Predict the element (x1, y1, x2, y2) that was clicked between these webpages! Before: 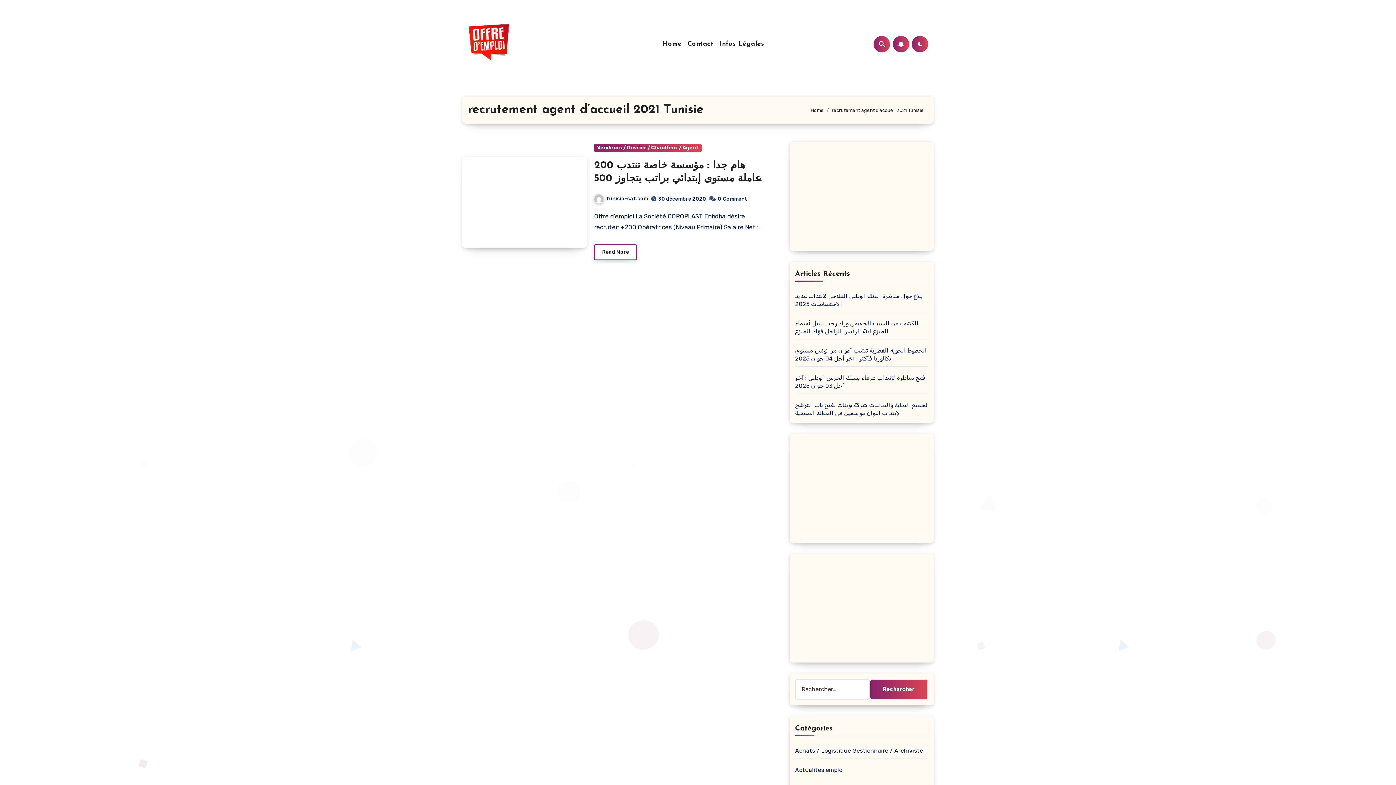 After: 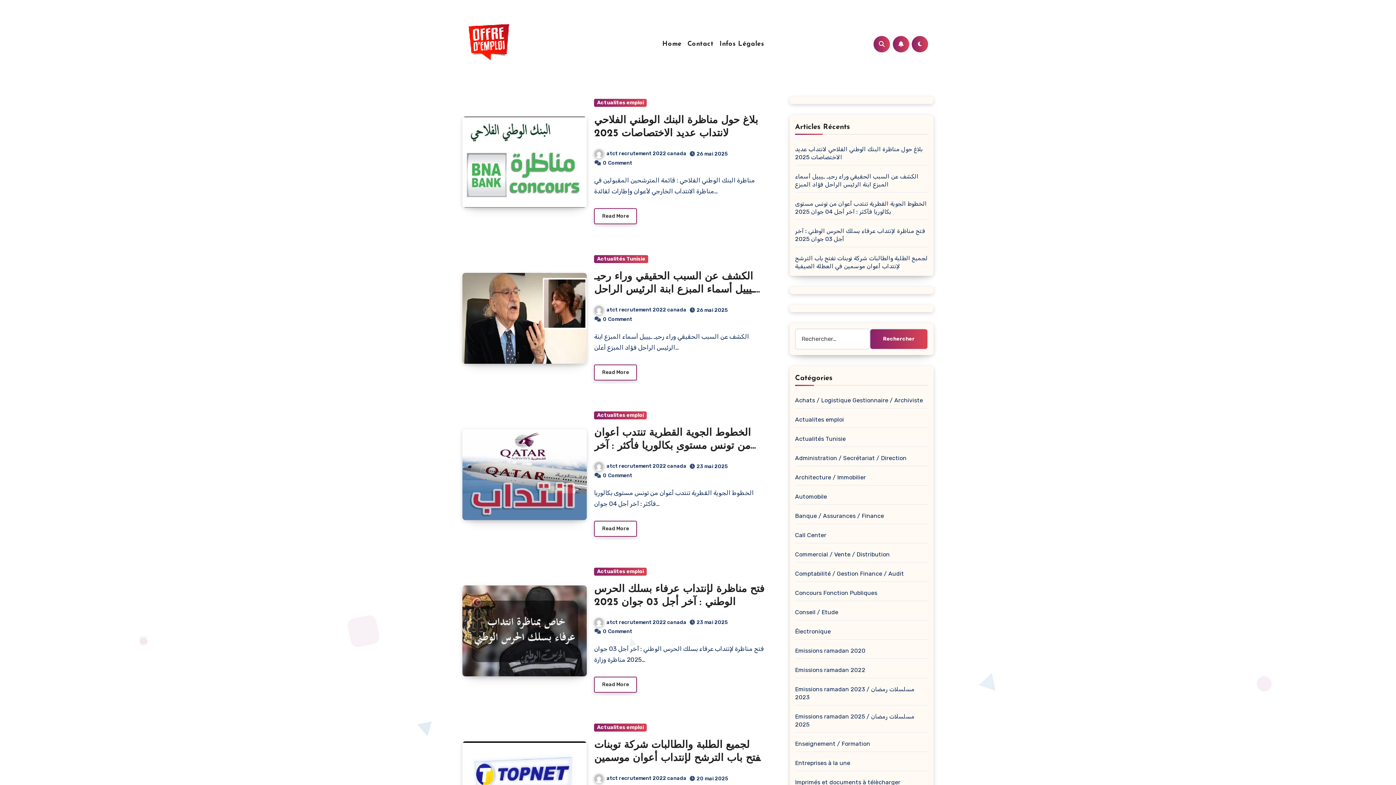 Action: bbox: (659, 39, 684, 48) label: Home